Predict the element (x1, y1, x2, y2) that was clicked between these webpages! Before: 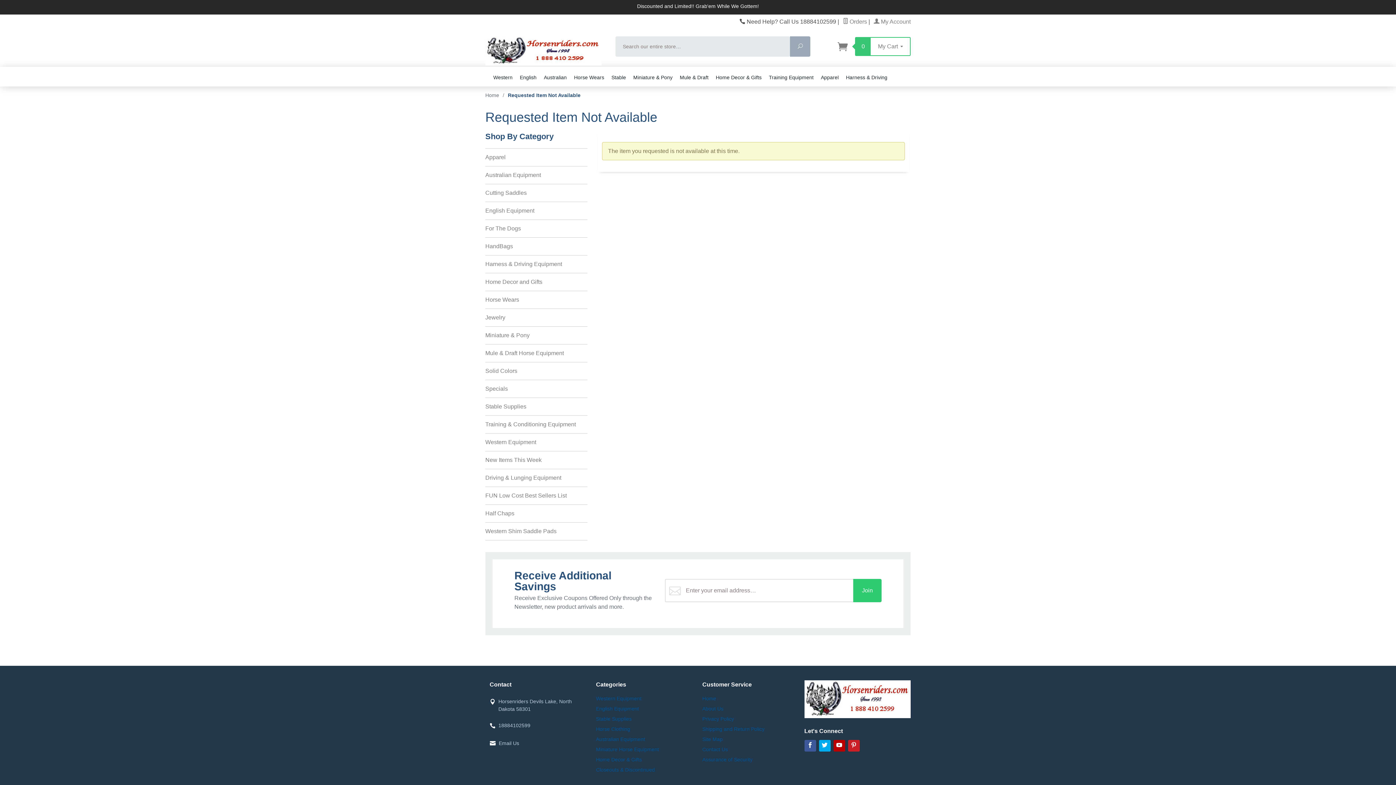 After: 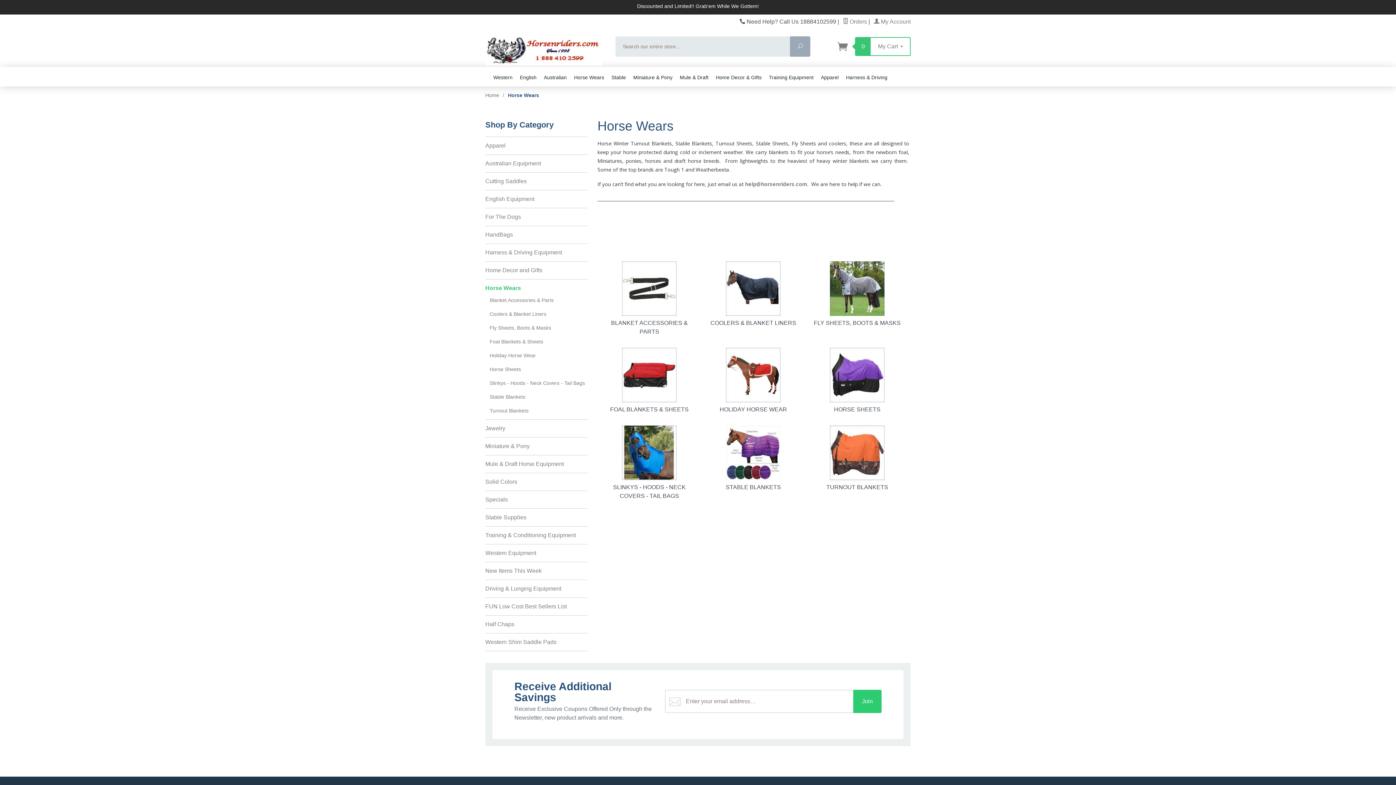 Action: bbox: (485, 291, 587, 308) label: Horse Wears